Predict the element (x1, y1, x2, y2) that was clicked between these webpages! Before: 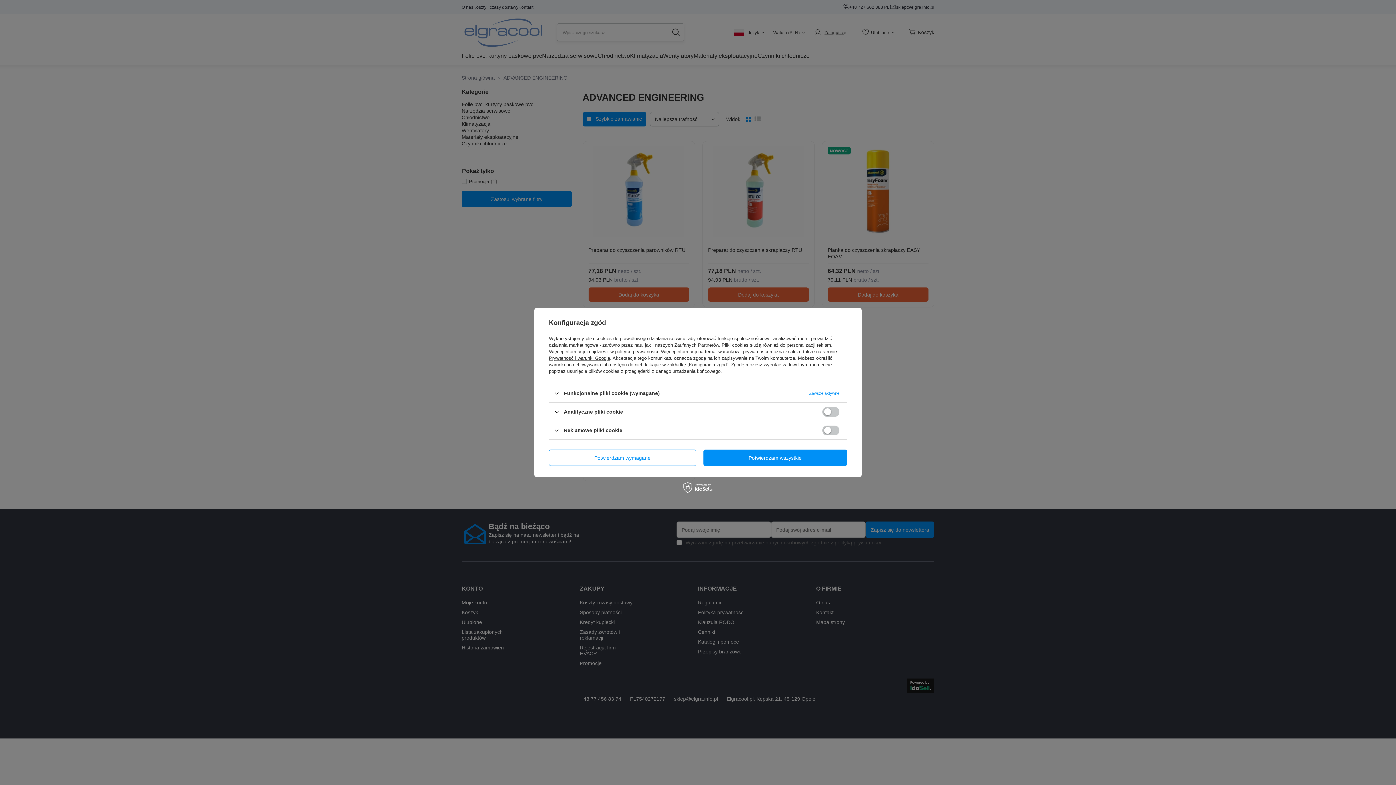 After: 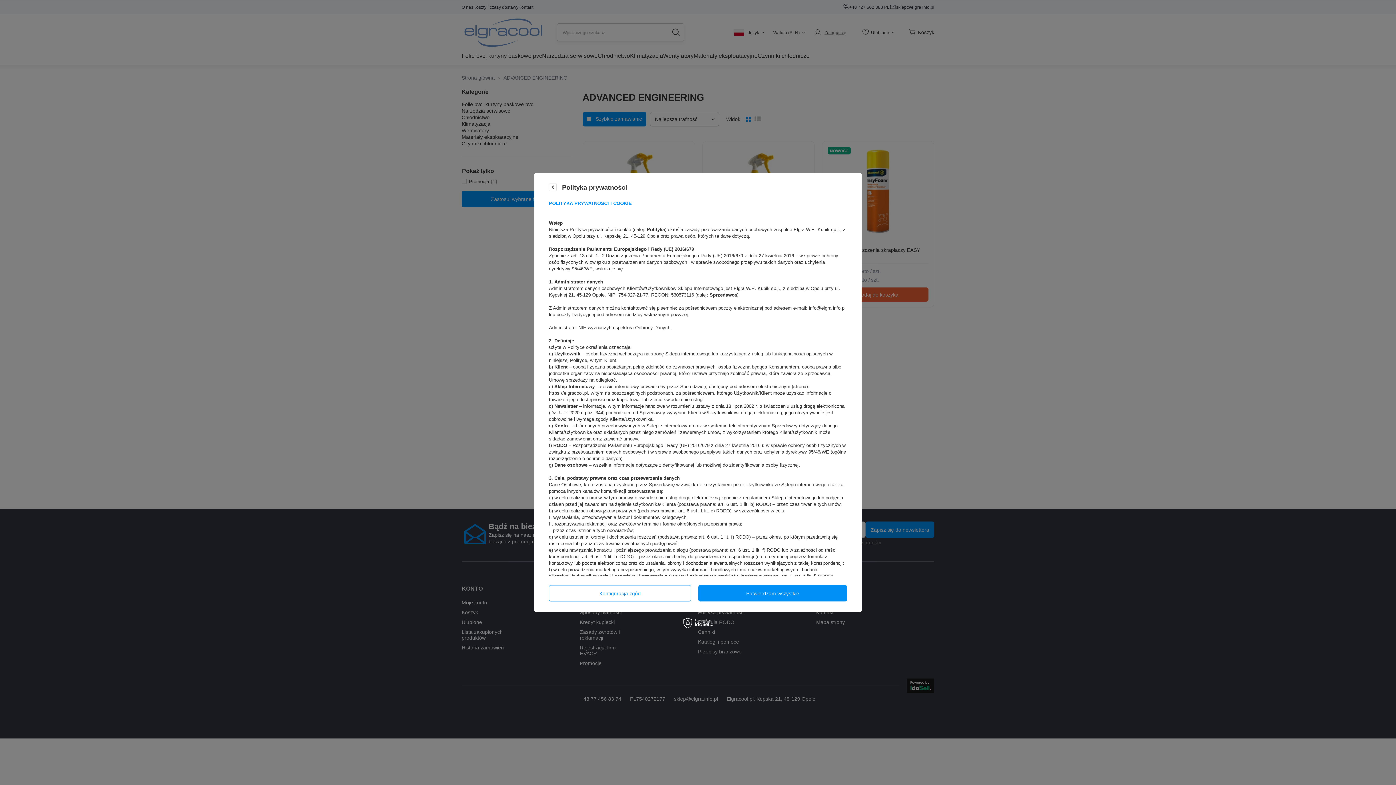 Action: bbox: (615, 349, 658, 354) label: polityce prywatności